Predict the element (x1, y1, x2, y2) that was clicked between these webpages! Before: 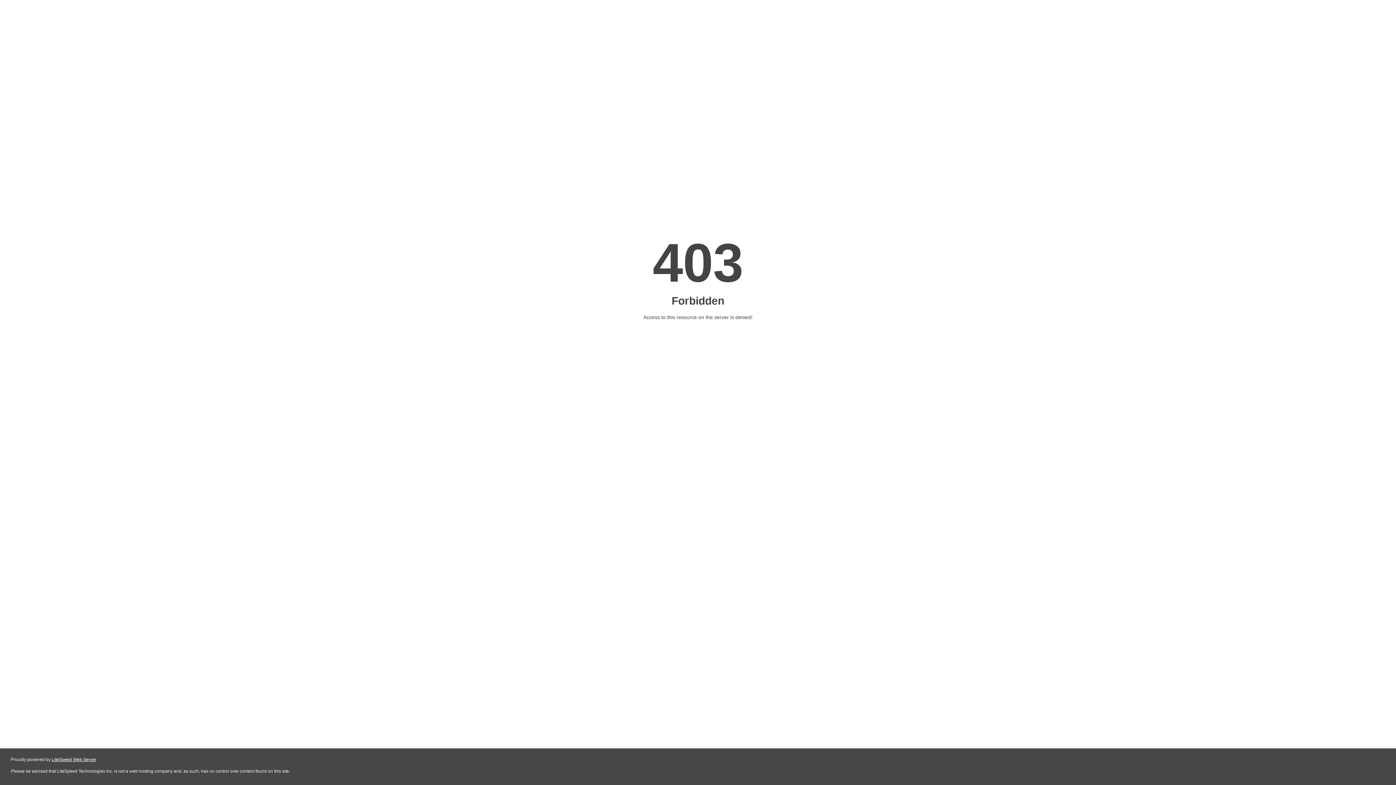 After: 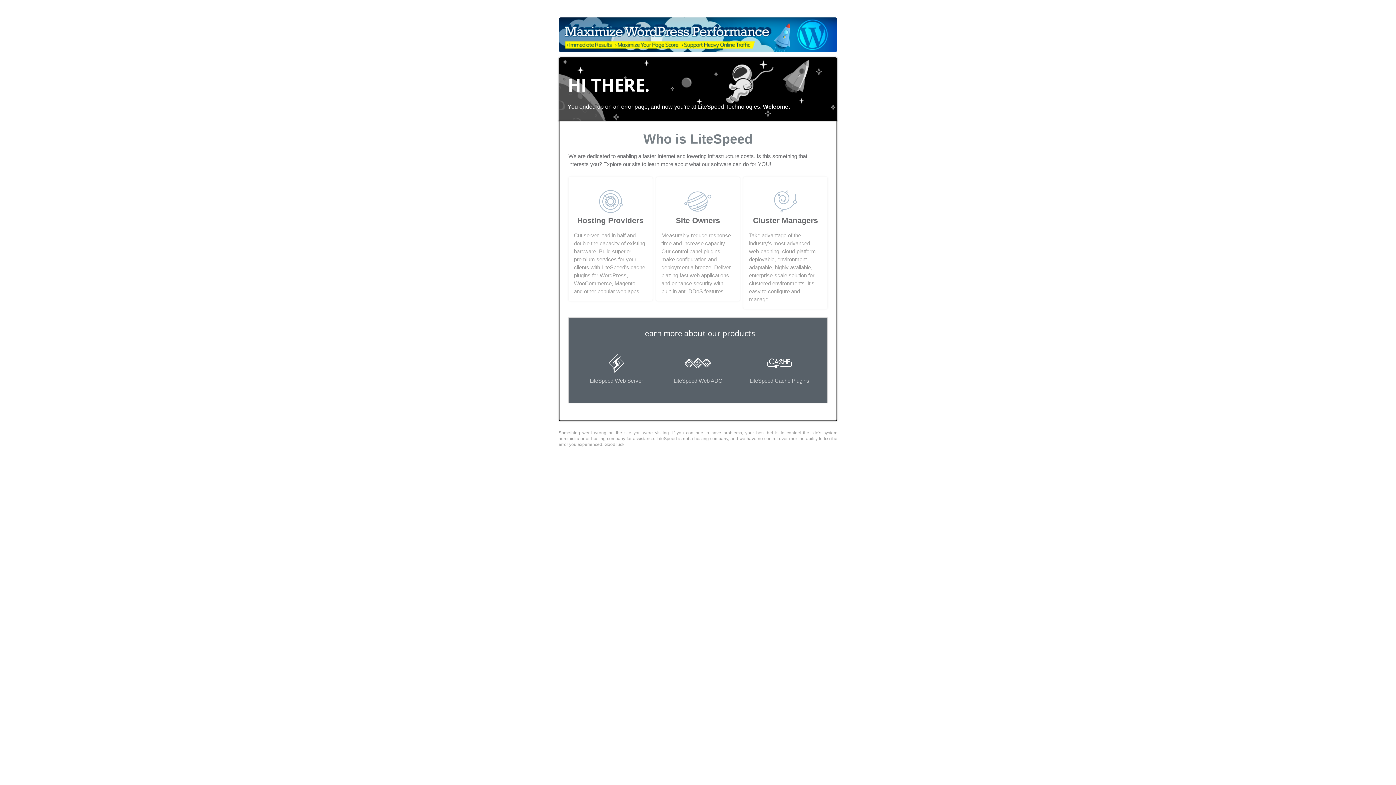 Action: bbox: (51, 757, 96, 762) label: LiteSpeed Web Server